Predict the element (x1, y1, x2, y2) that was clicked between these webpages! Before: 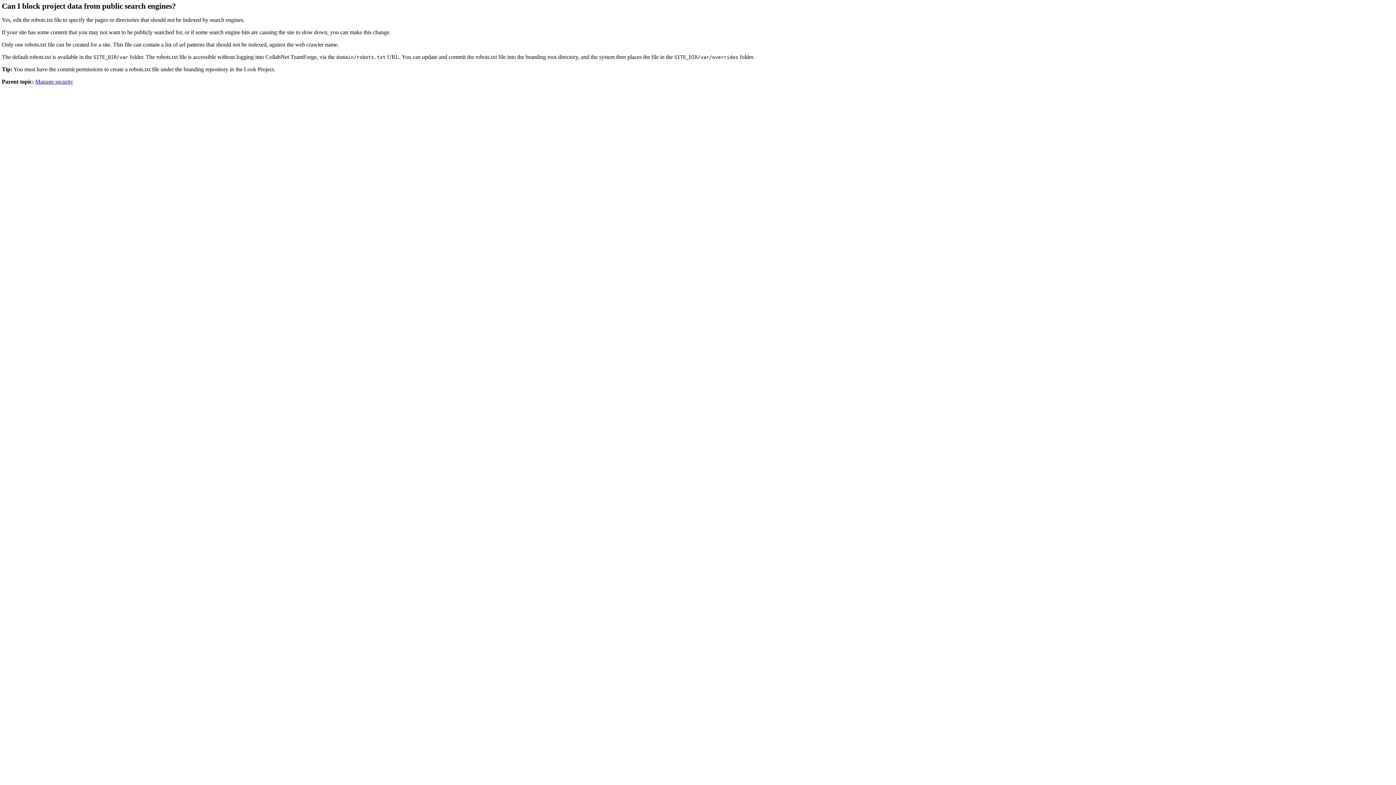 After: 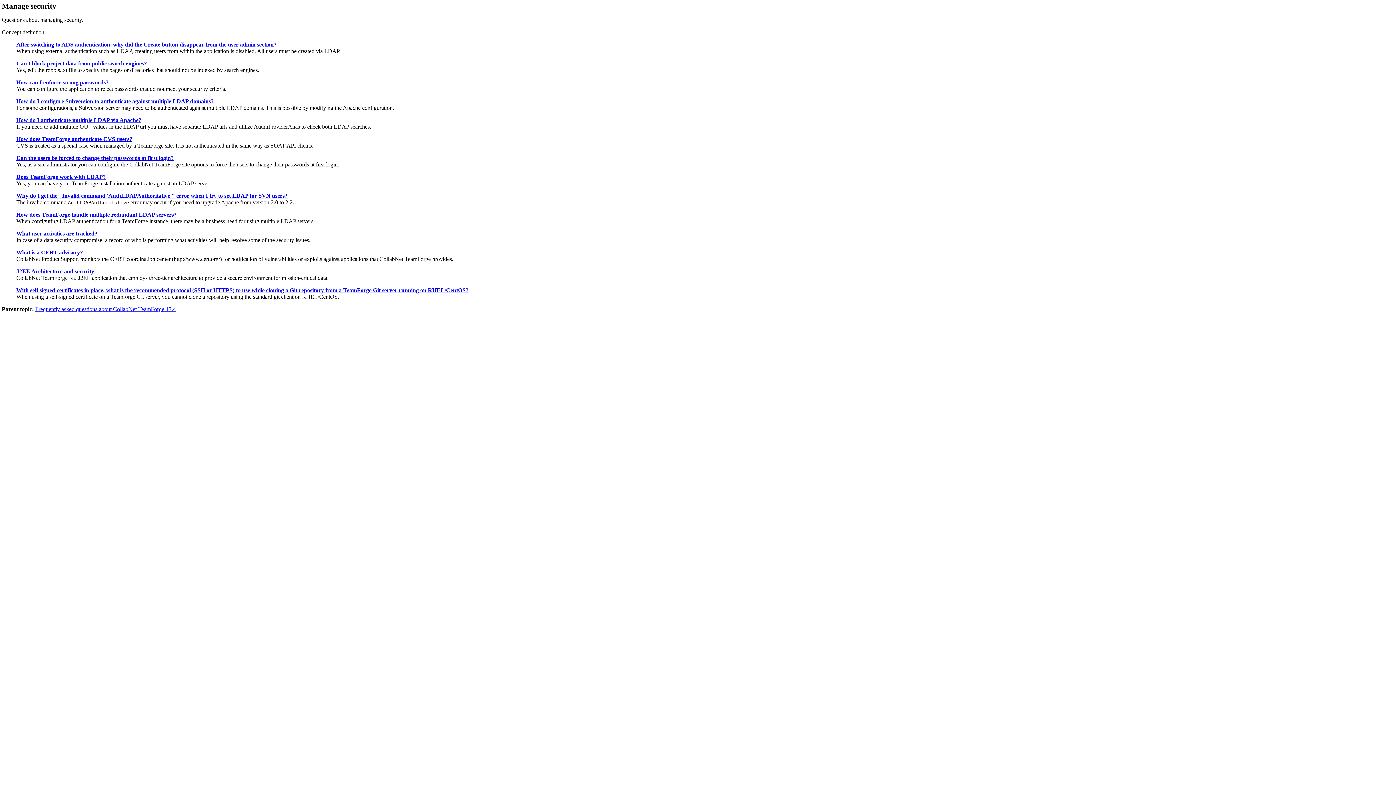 Action: label: Manage security bbox: (35, 78, 73, 84)